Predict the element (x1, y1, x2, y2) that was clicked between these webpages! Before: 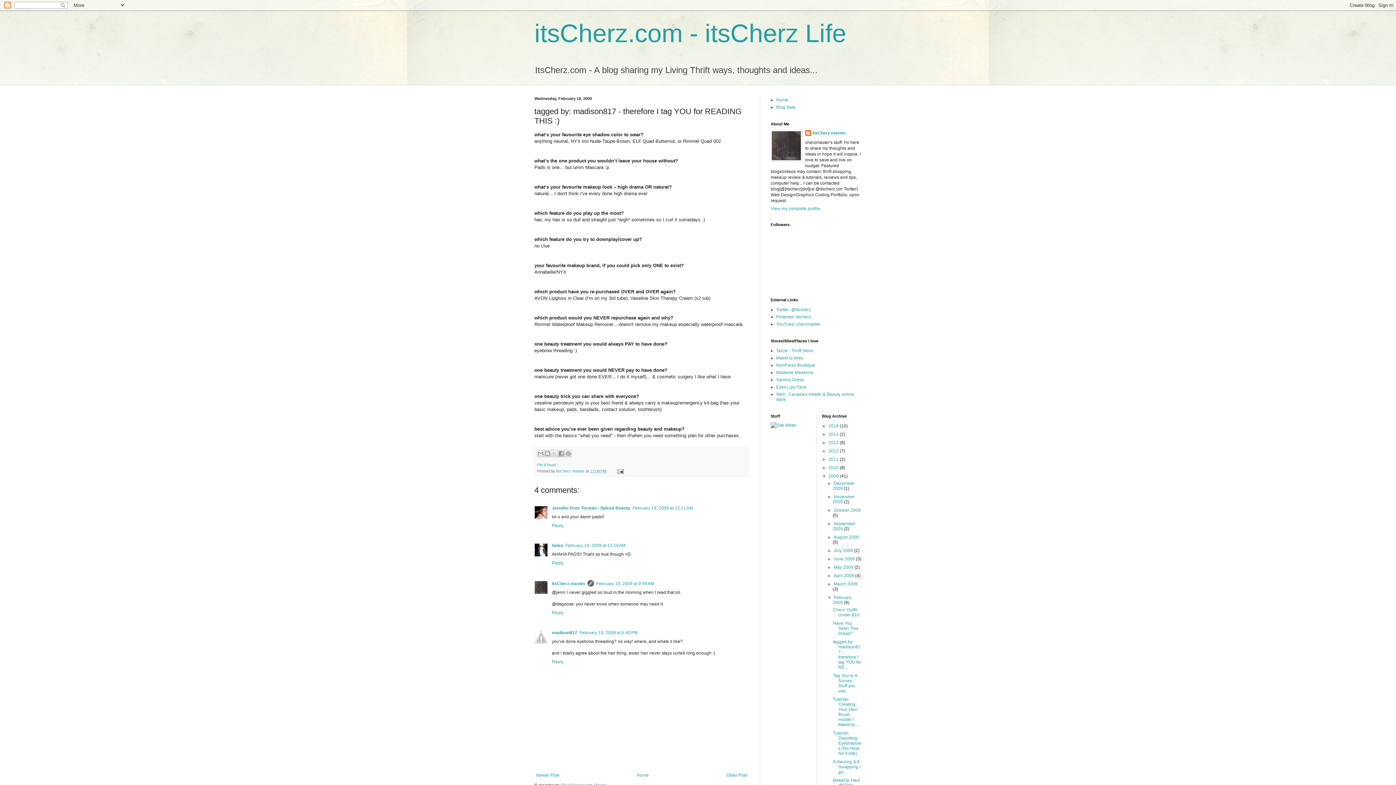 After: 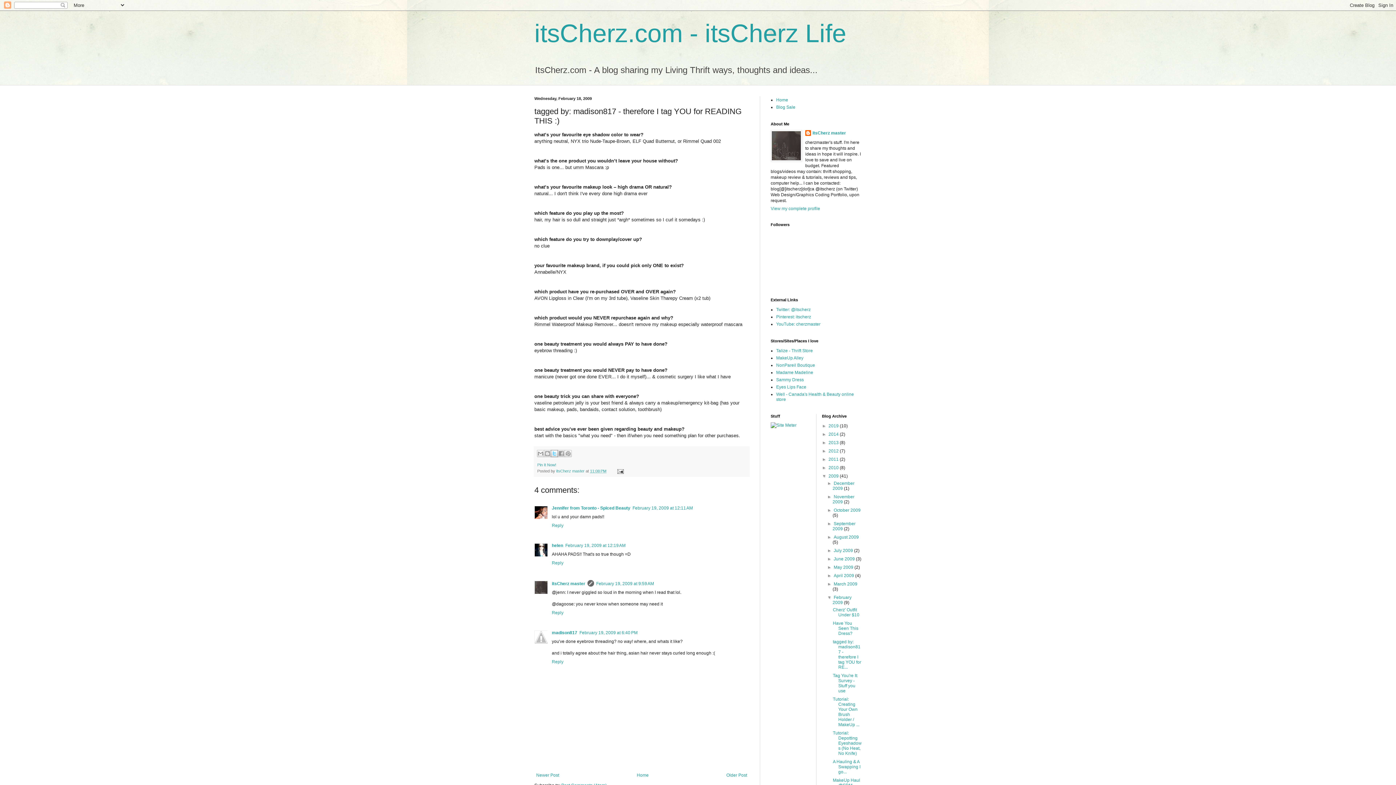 Action: label: Share to X bbox: (550, 450, 558, 457)